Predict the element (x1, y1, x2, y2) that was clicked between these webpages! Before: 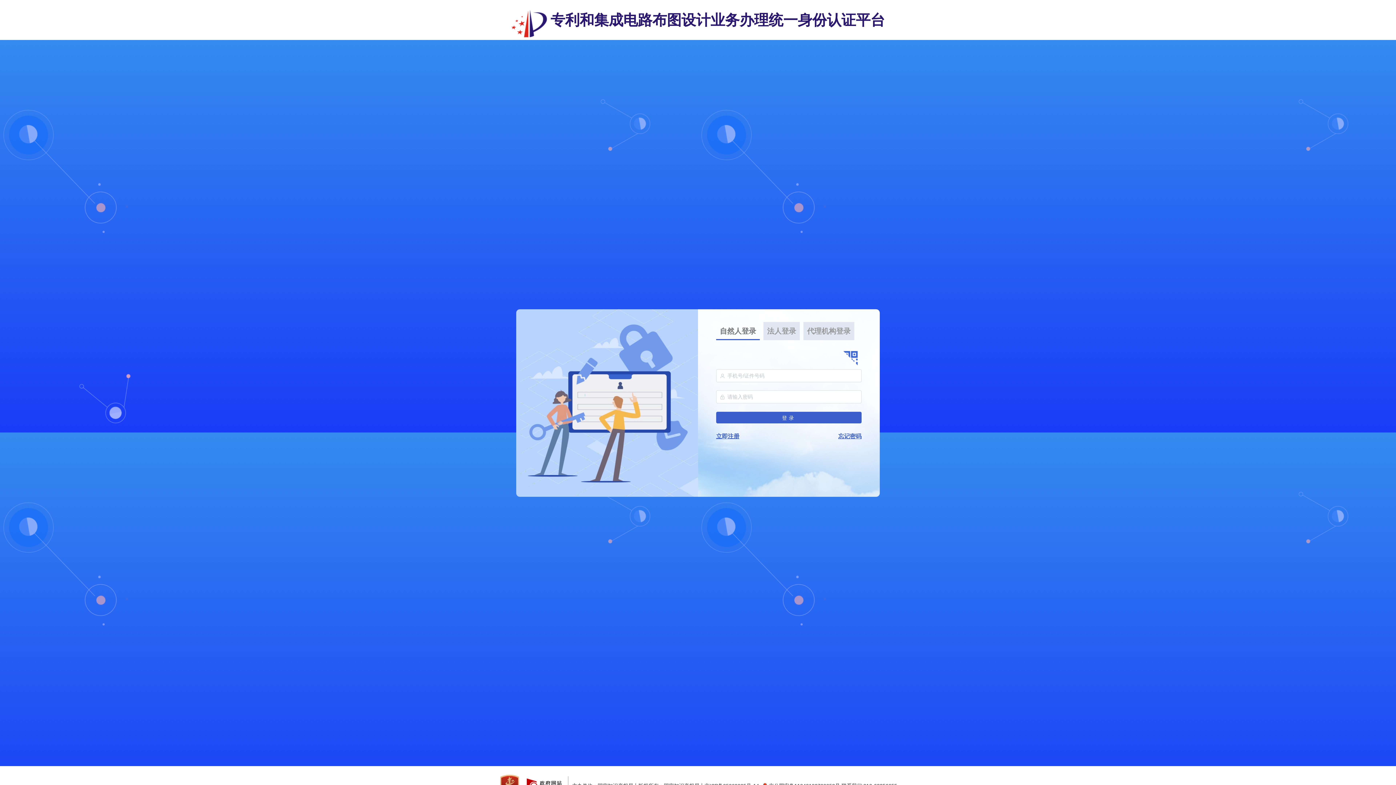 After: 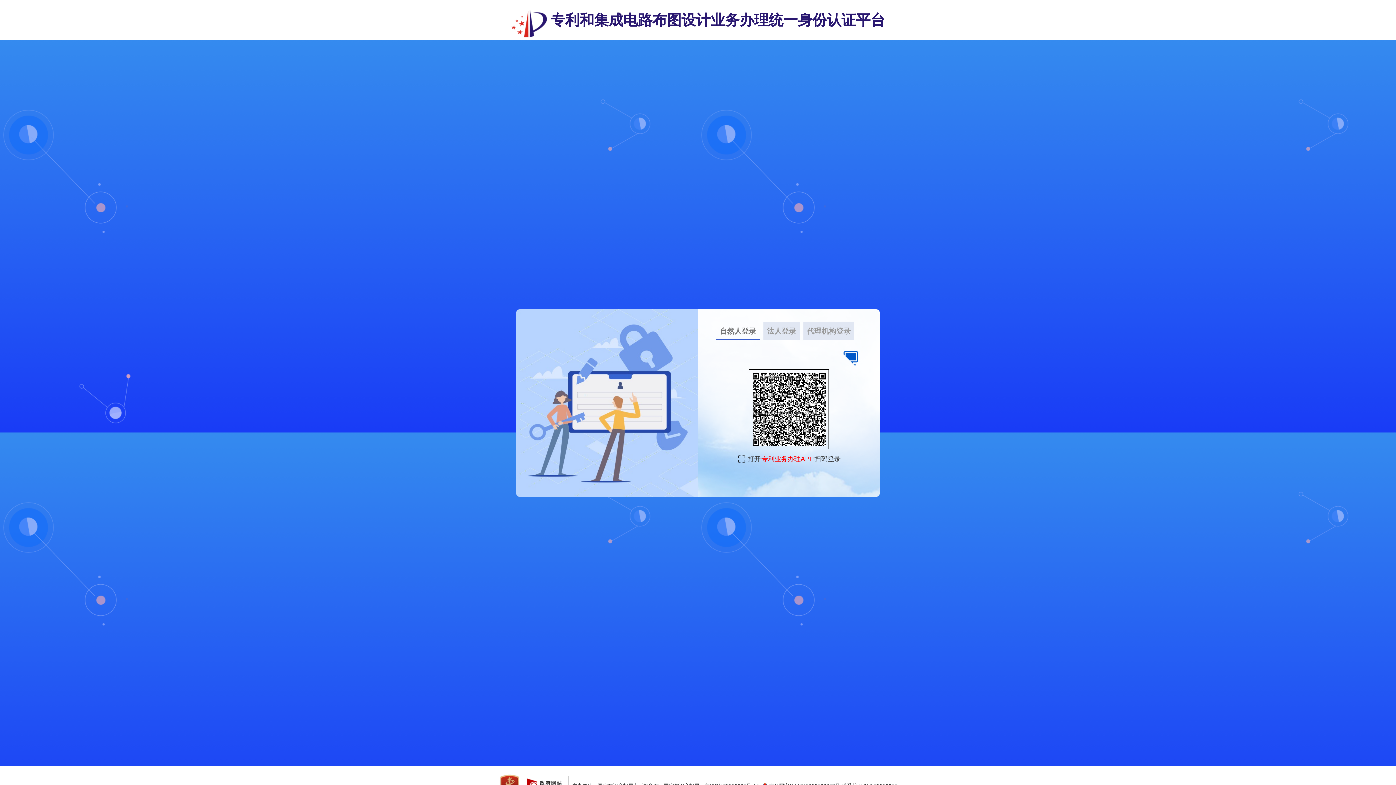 Action: bbox: (843, 351, 861, 369)